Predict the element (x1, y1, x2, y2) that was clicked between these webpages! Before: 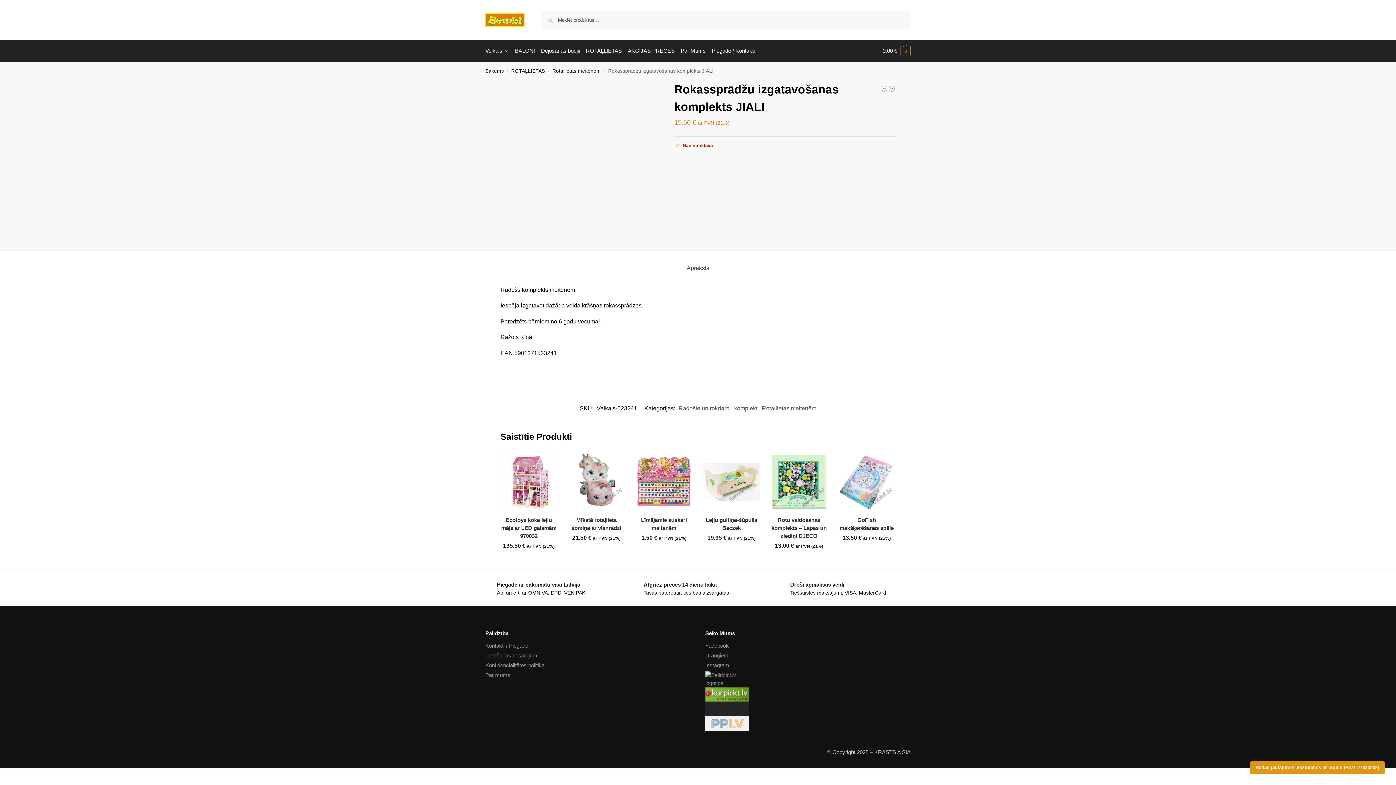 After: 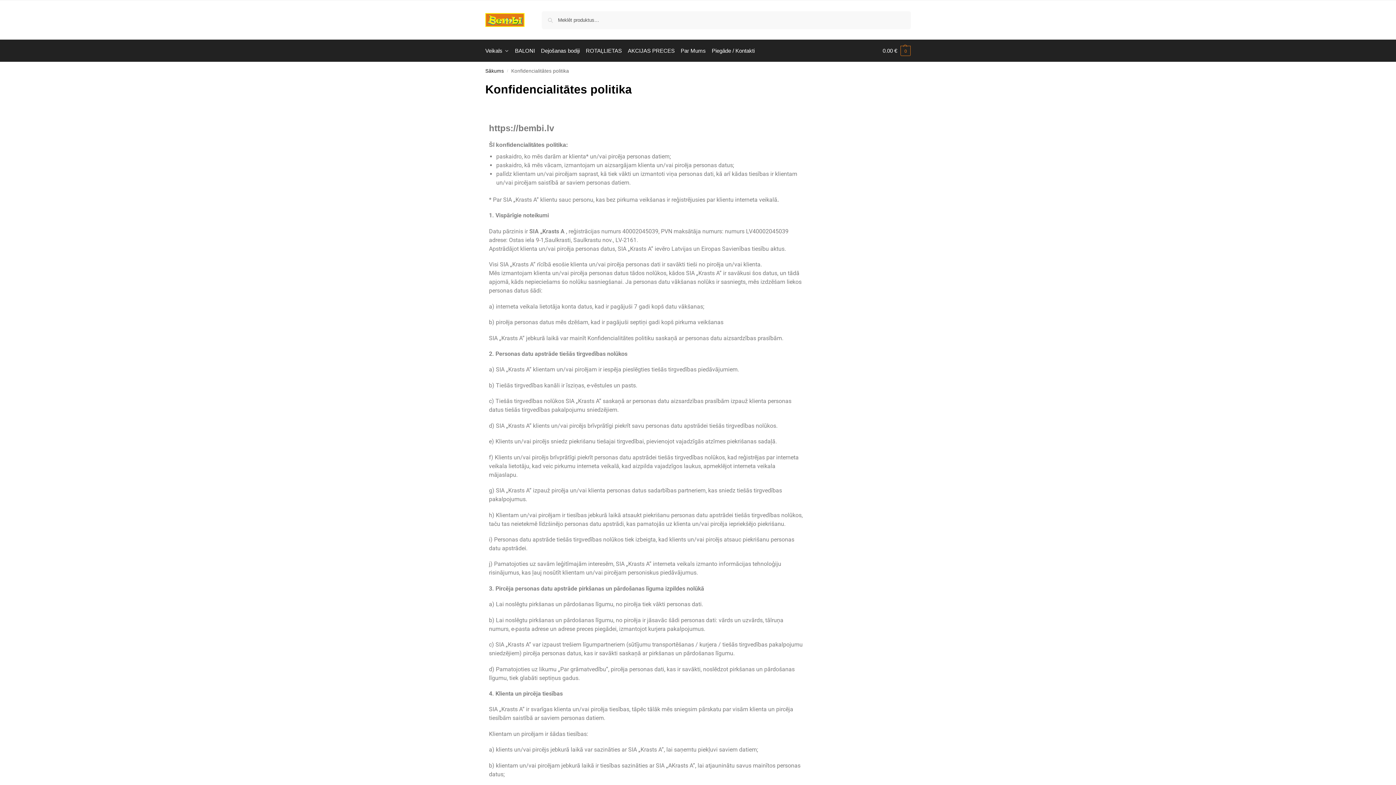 Action: bbox: (485, 662, 544, 668) label: Konfidencialitātes politika